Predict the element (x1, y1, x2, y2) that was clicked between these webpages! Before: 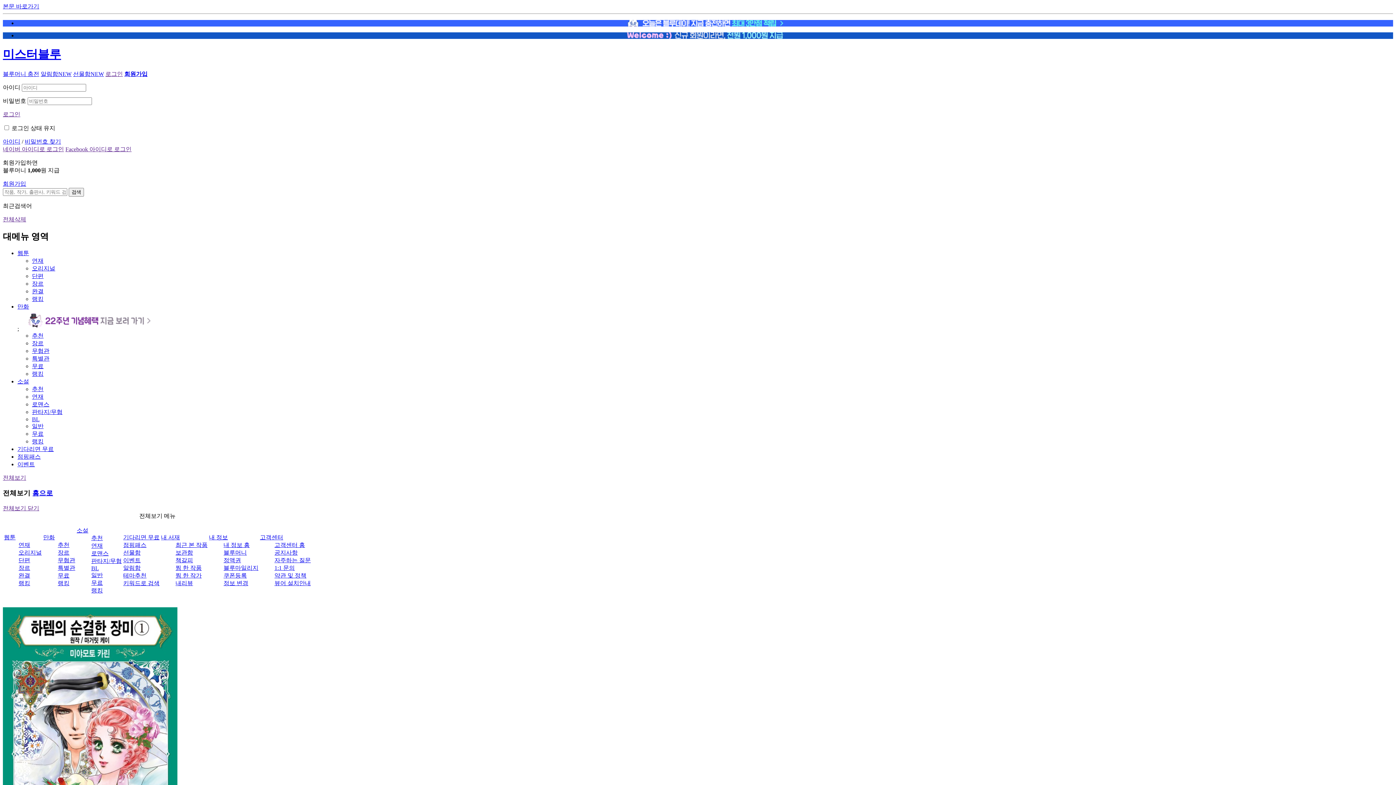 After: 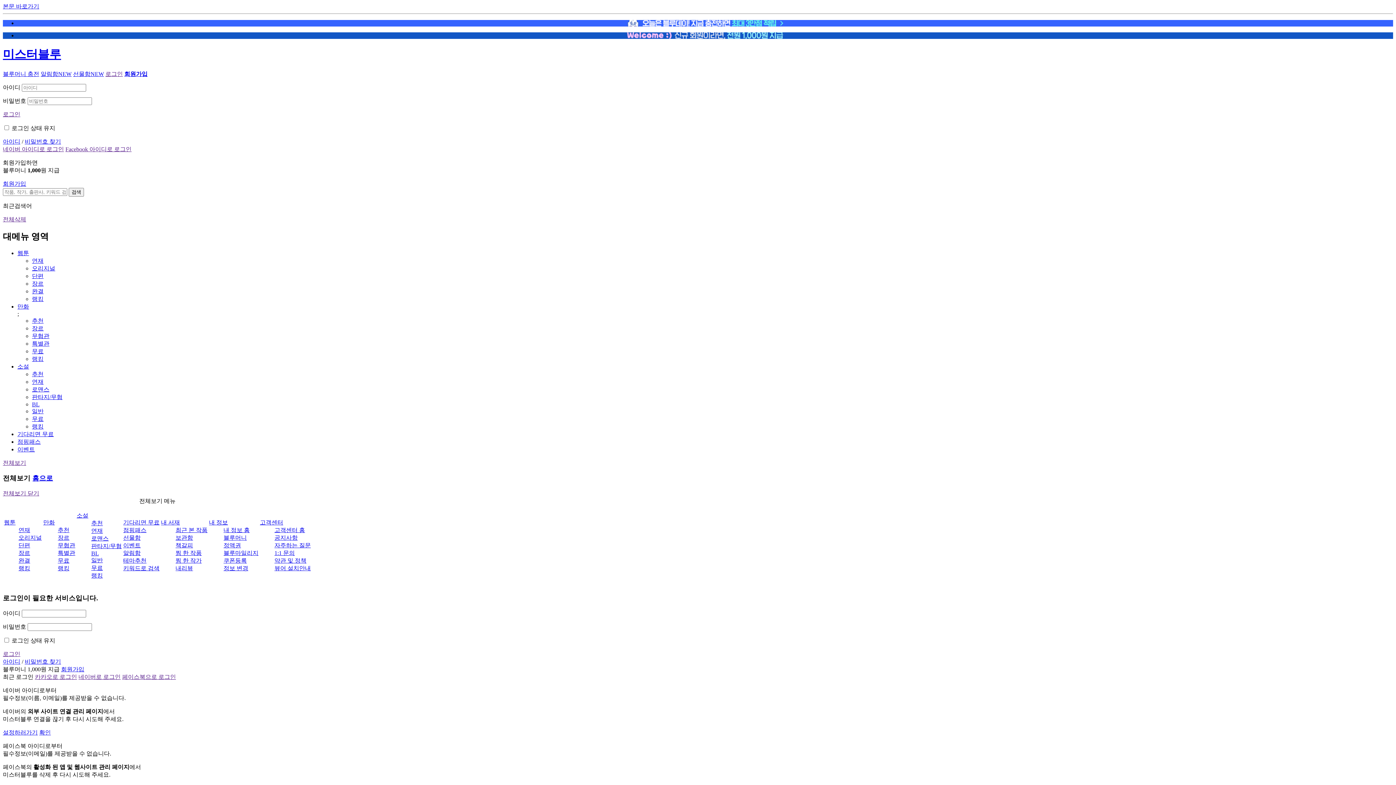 Action: bbox: (123, 565, 140, 571) label: 알림함